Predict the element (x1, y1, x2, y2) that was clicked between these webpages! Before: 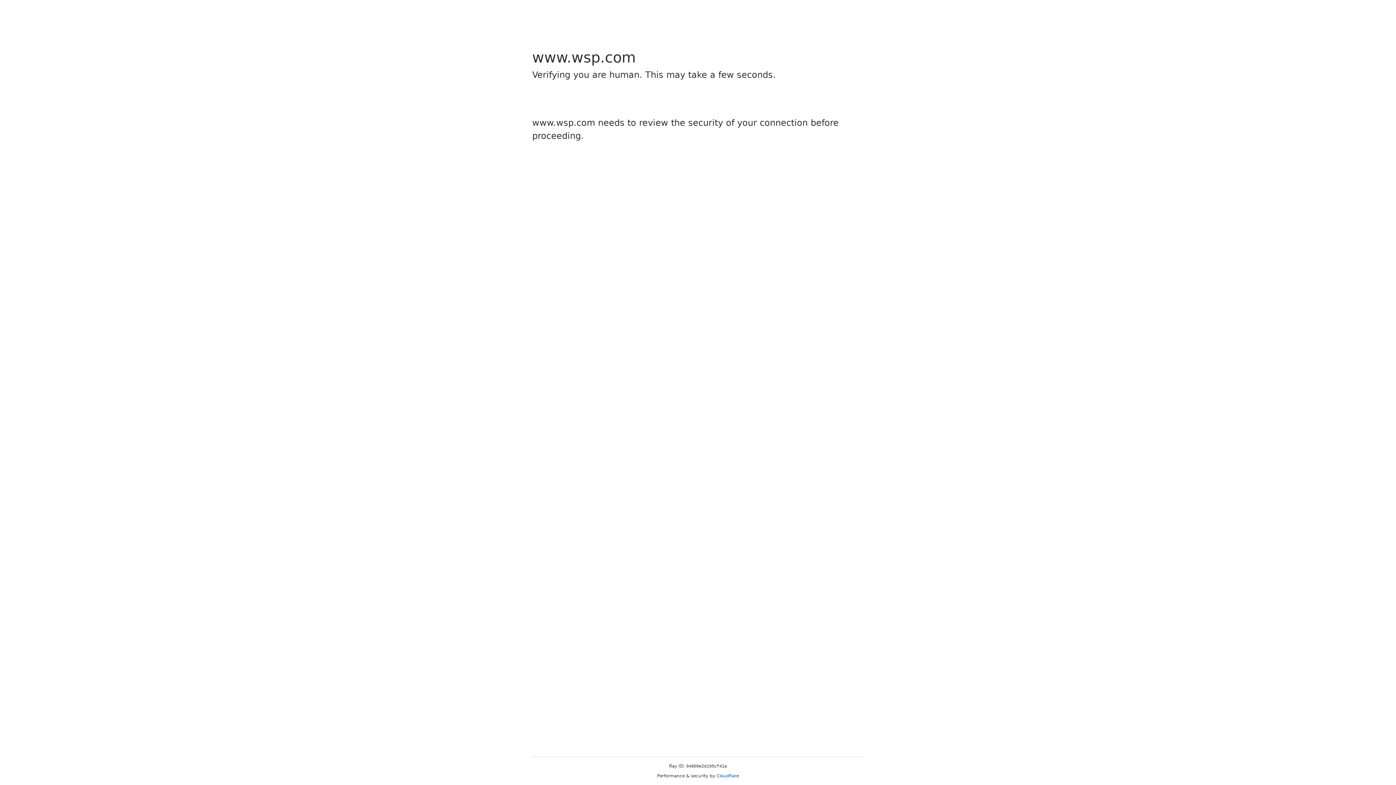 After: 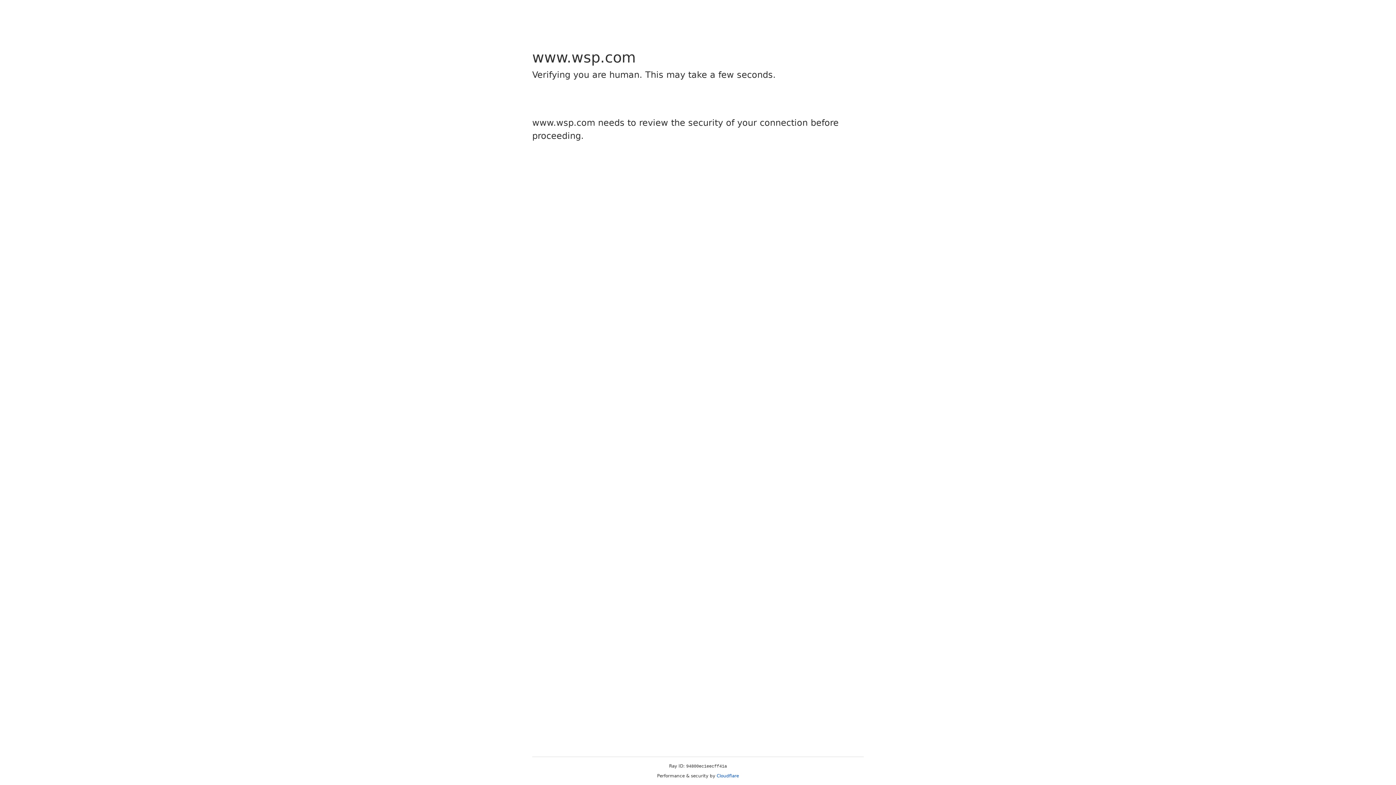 Action: bbox: (716, 773, 739, 778) label: Cloudflare